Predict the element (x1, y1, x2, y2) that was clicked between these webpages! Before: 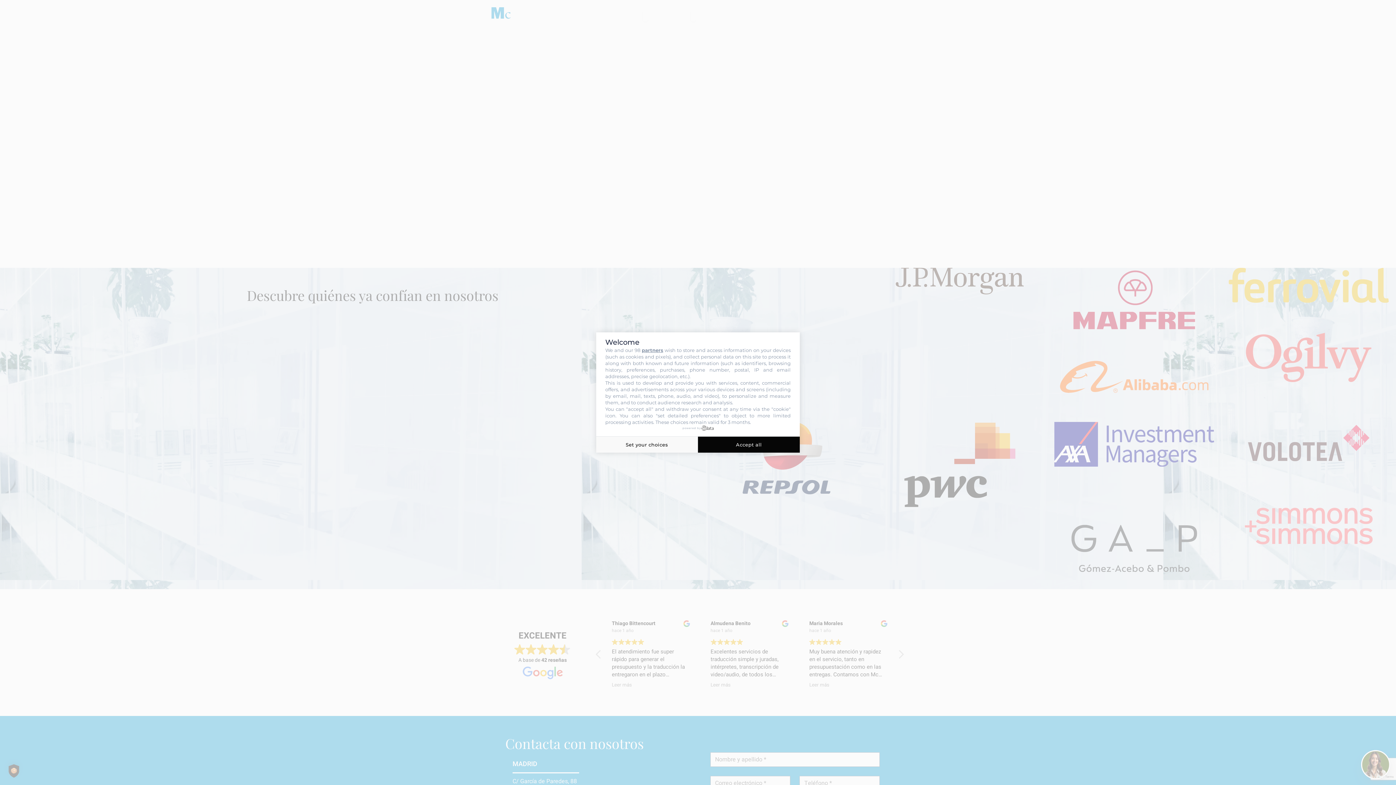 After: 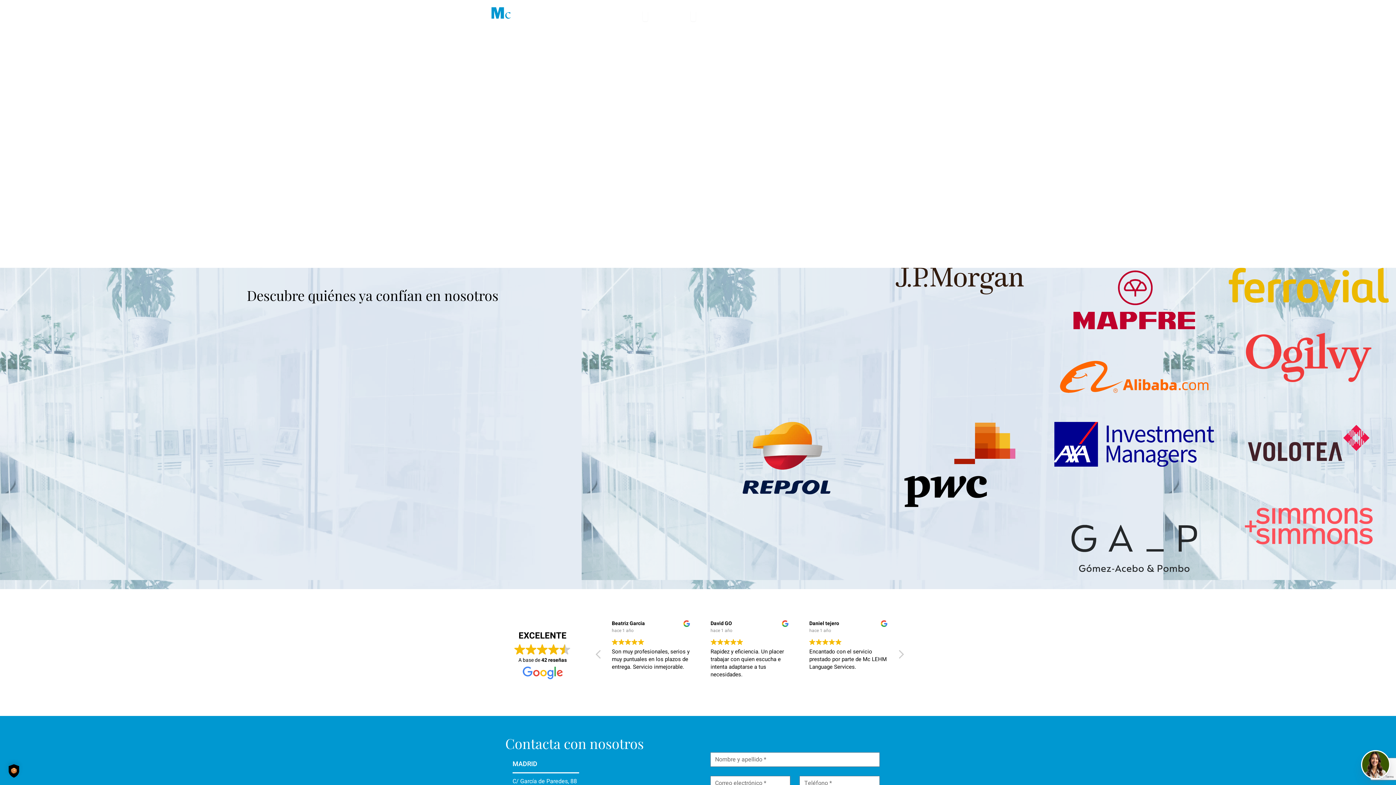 Action: bbox: (698, 436, 800, 452) label: Accept all